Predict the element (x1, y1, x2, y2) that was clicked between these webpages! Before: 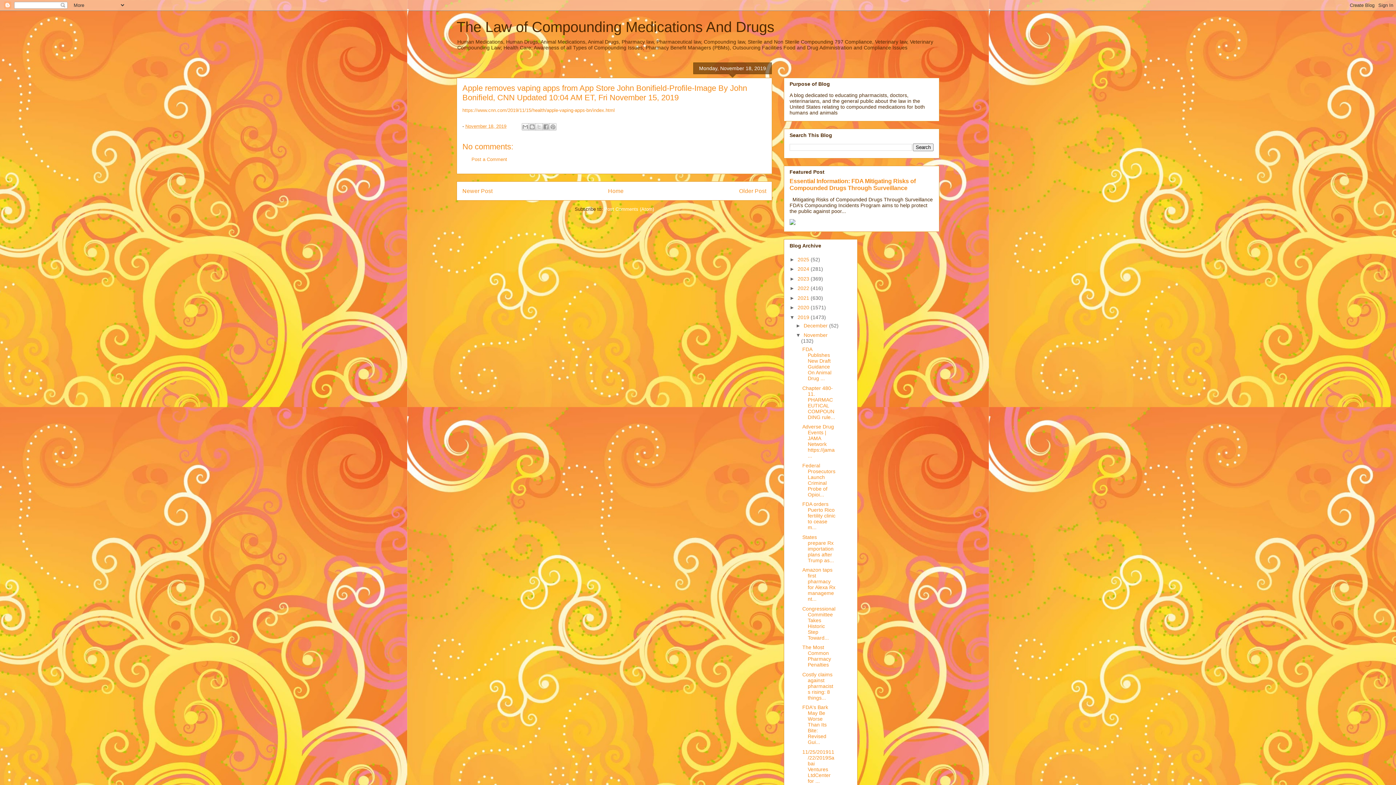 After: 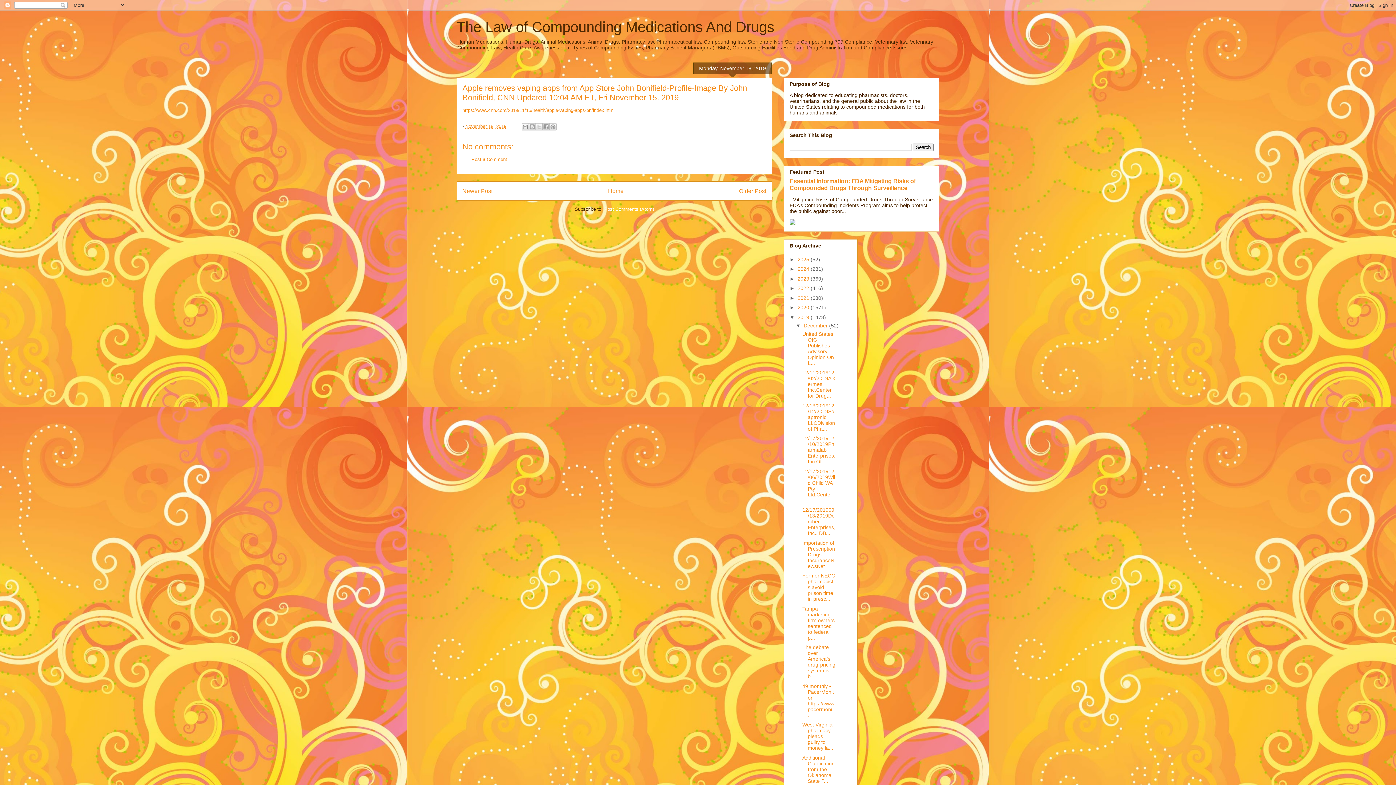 Action: bbox: (795, 322, 803, 328) label: ►  